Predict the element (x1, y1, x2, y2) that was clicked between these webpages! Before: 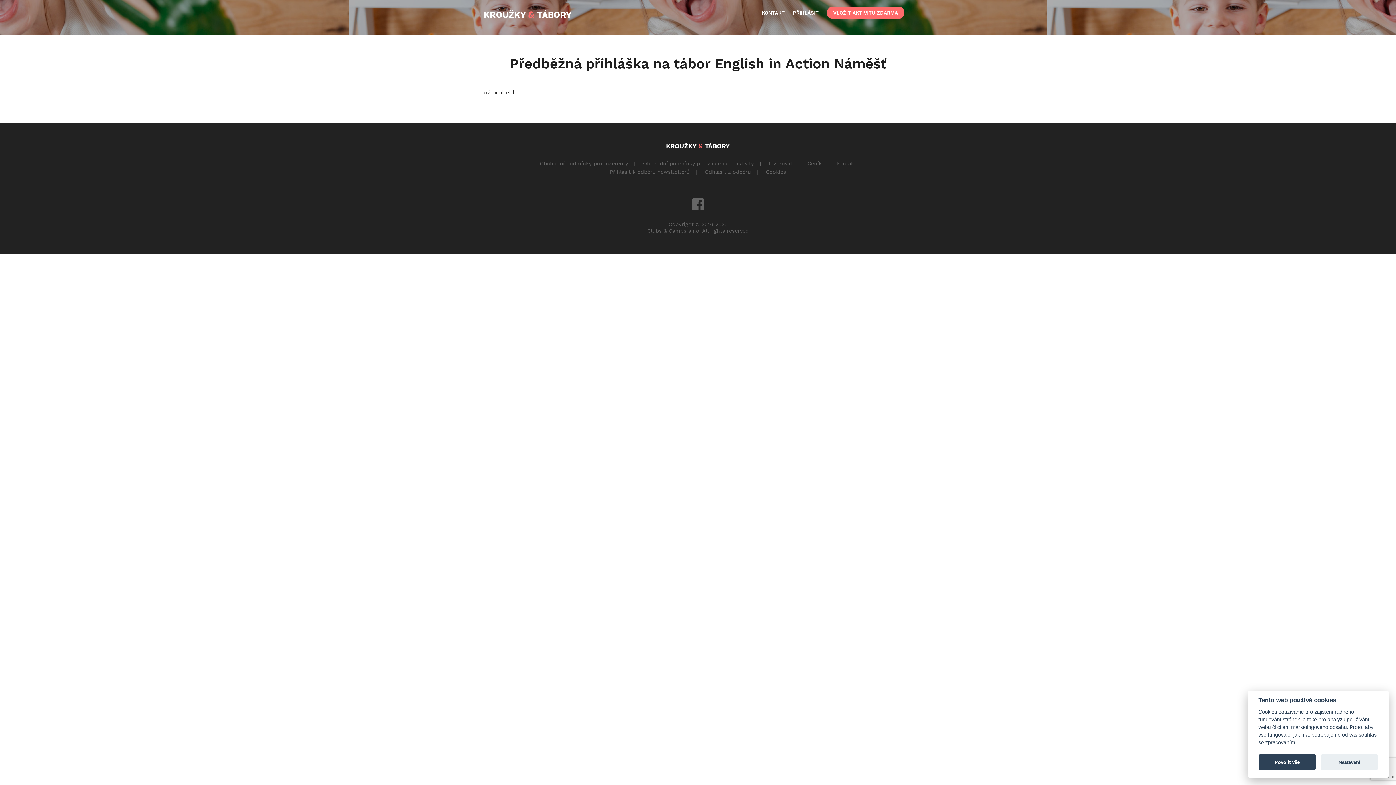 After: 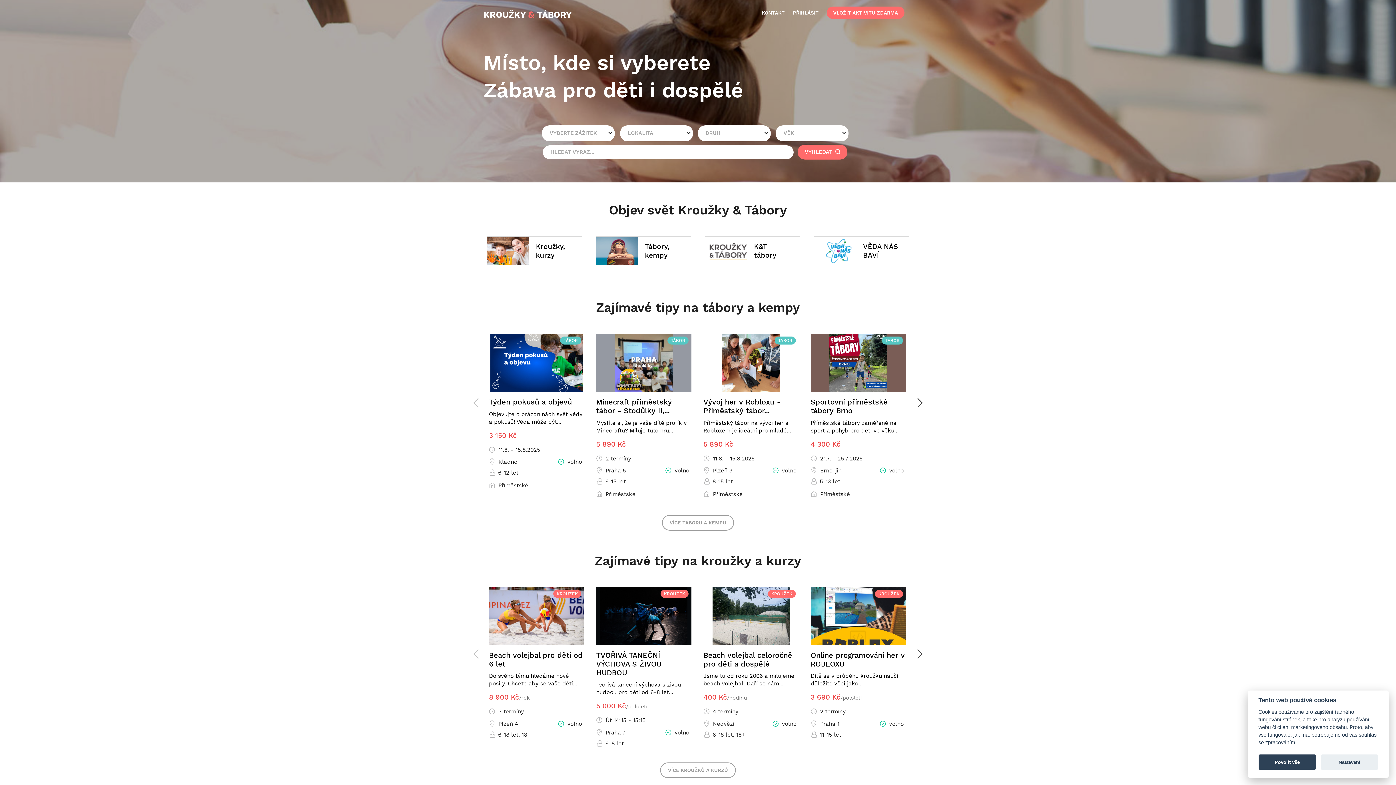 Action: label: KROUŽKY & TÁBORY bbox: (483, 12, 572, 19)